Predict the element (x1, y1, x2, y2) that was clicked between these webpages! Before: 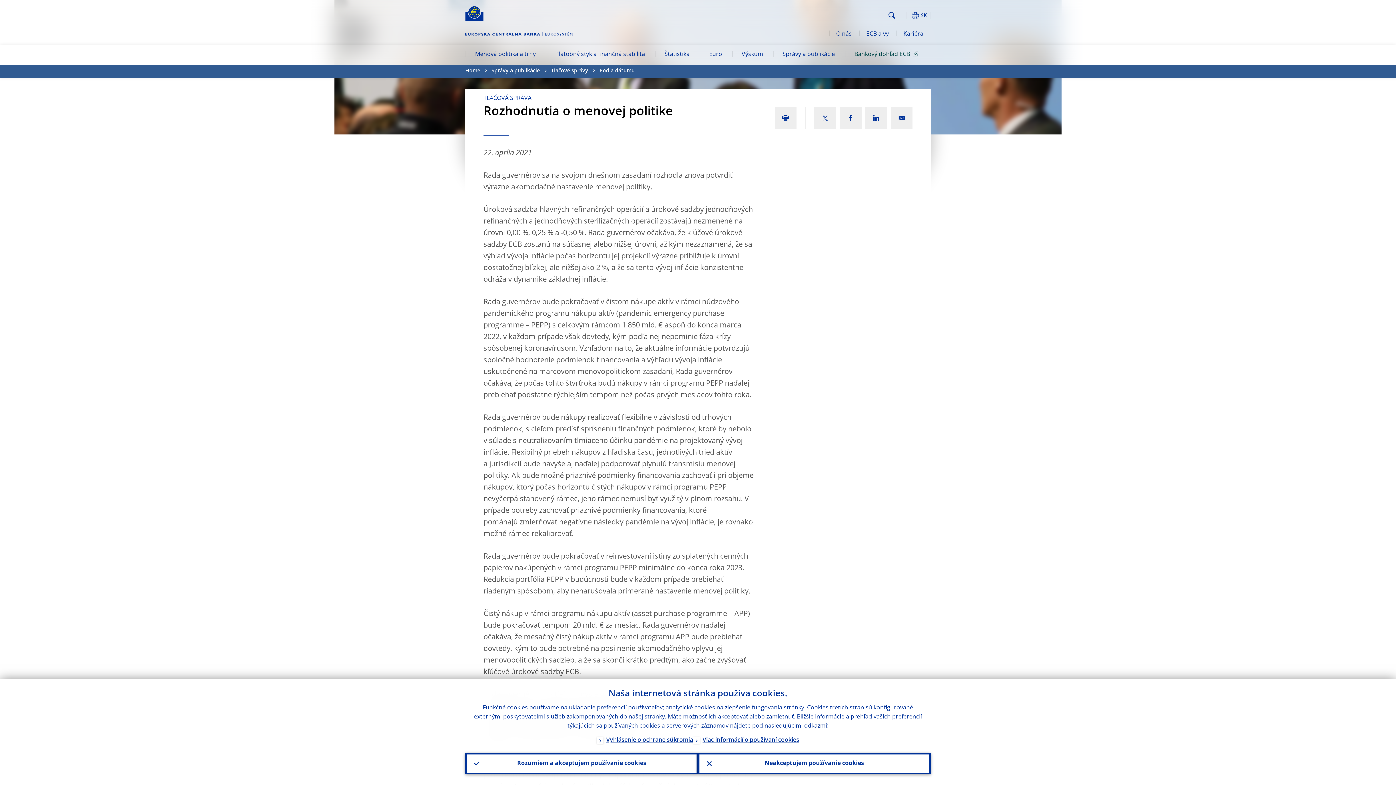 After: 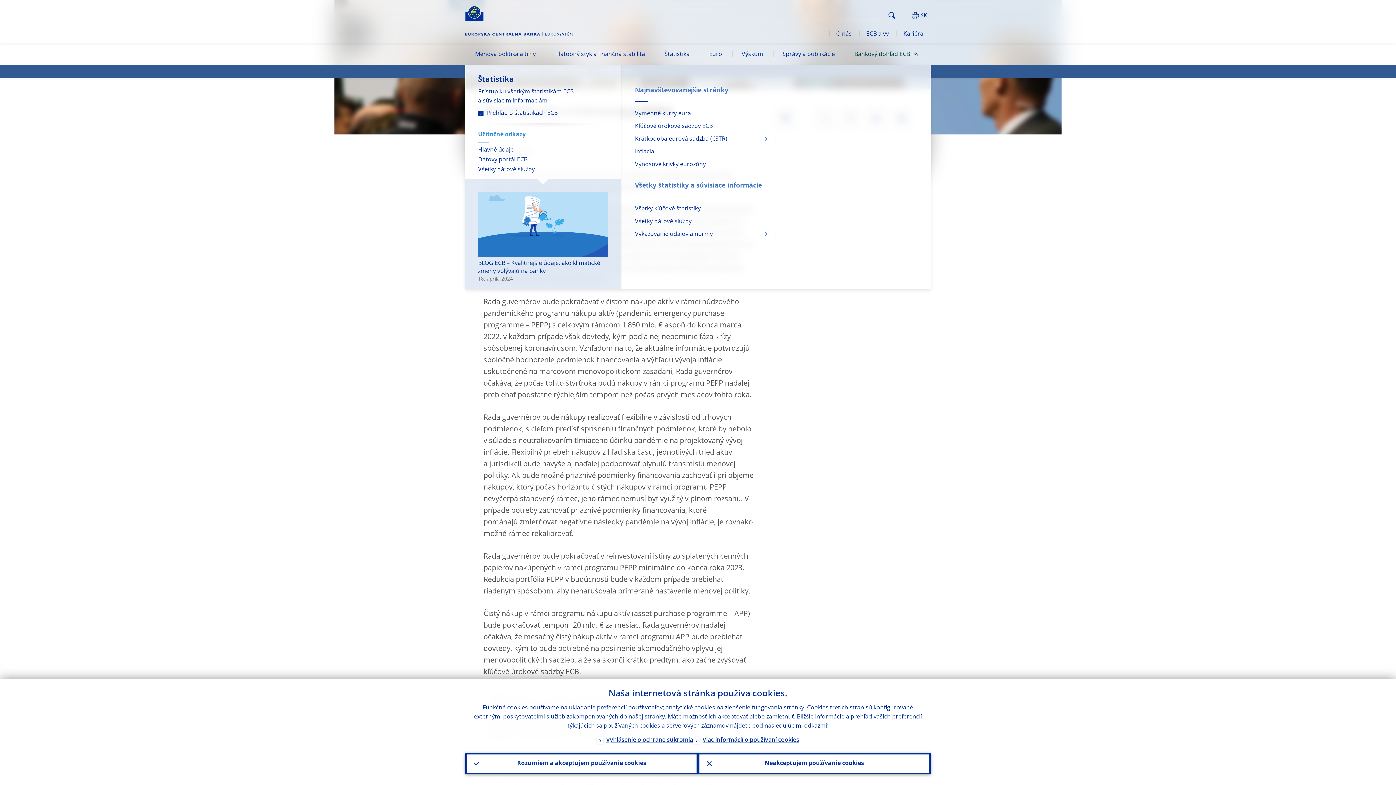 Action: bbox: (654, 45, 699, 65) label: Štatistika